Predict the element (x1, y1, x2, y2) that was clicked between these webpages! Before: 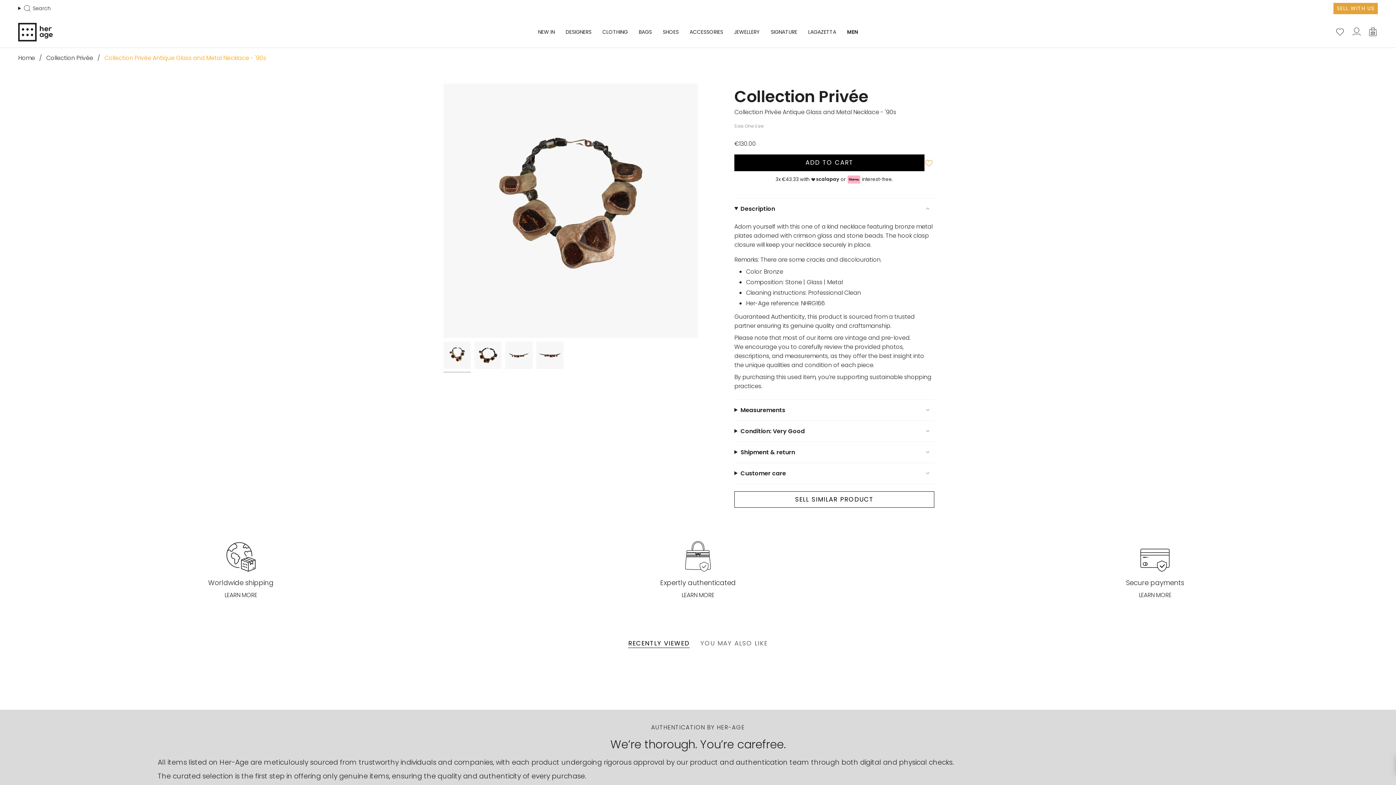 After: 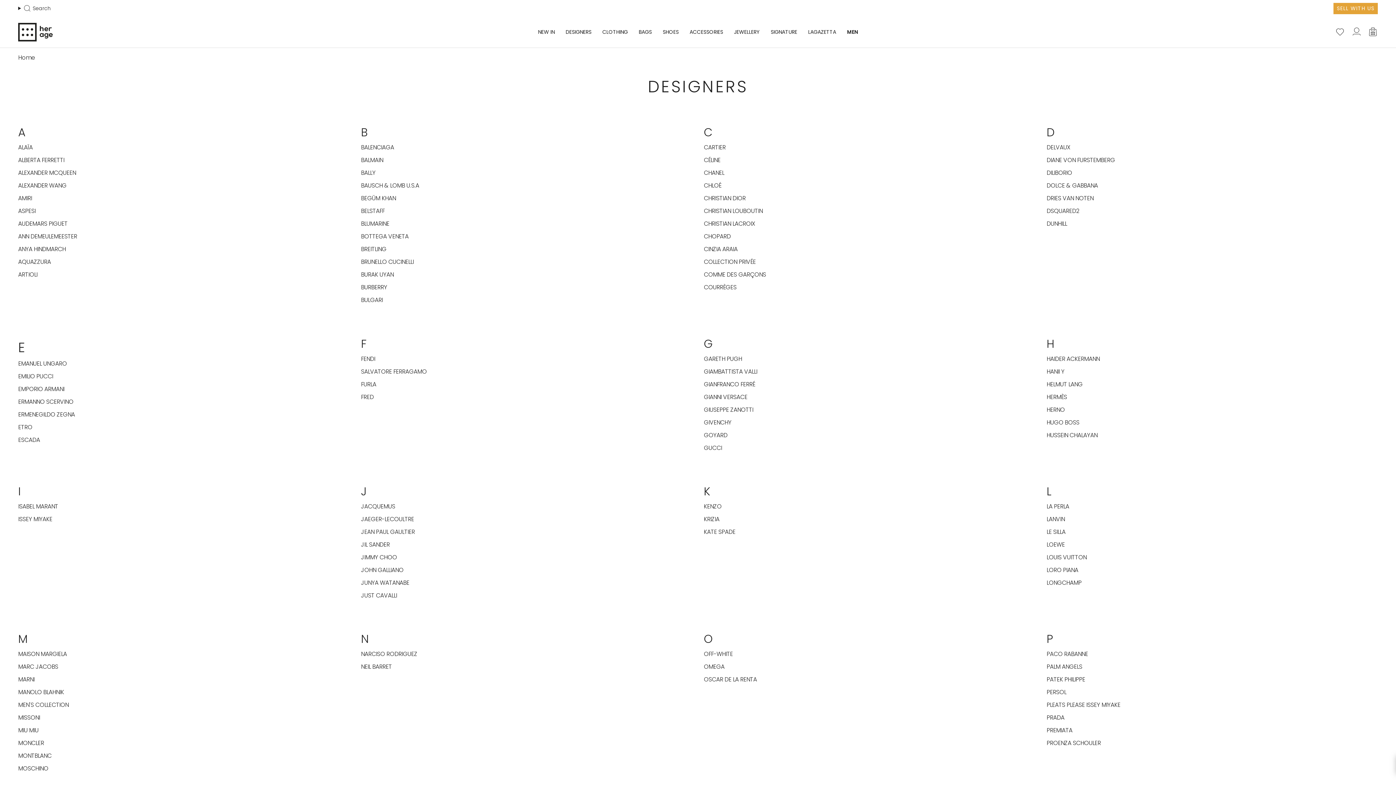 Action: label: DESIGNERS bbox: (560, 22, 597, 41)